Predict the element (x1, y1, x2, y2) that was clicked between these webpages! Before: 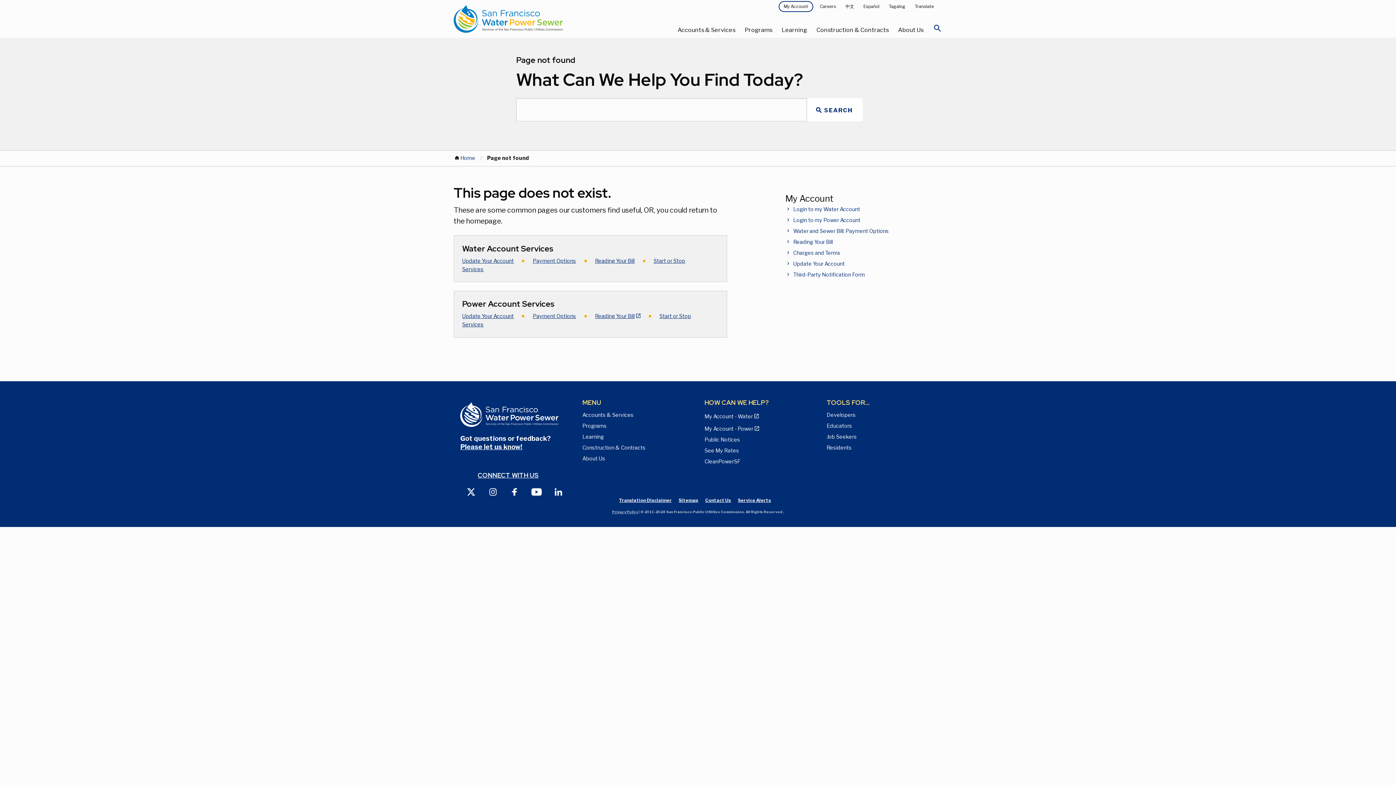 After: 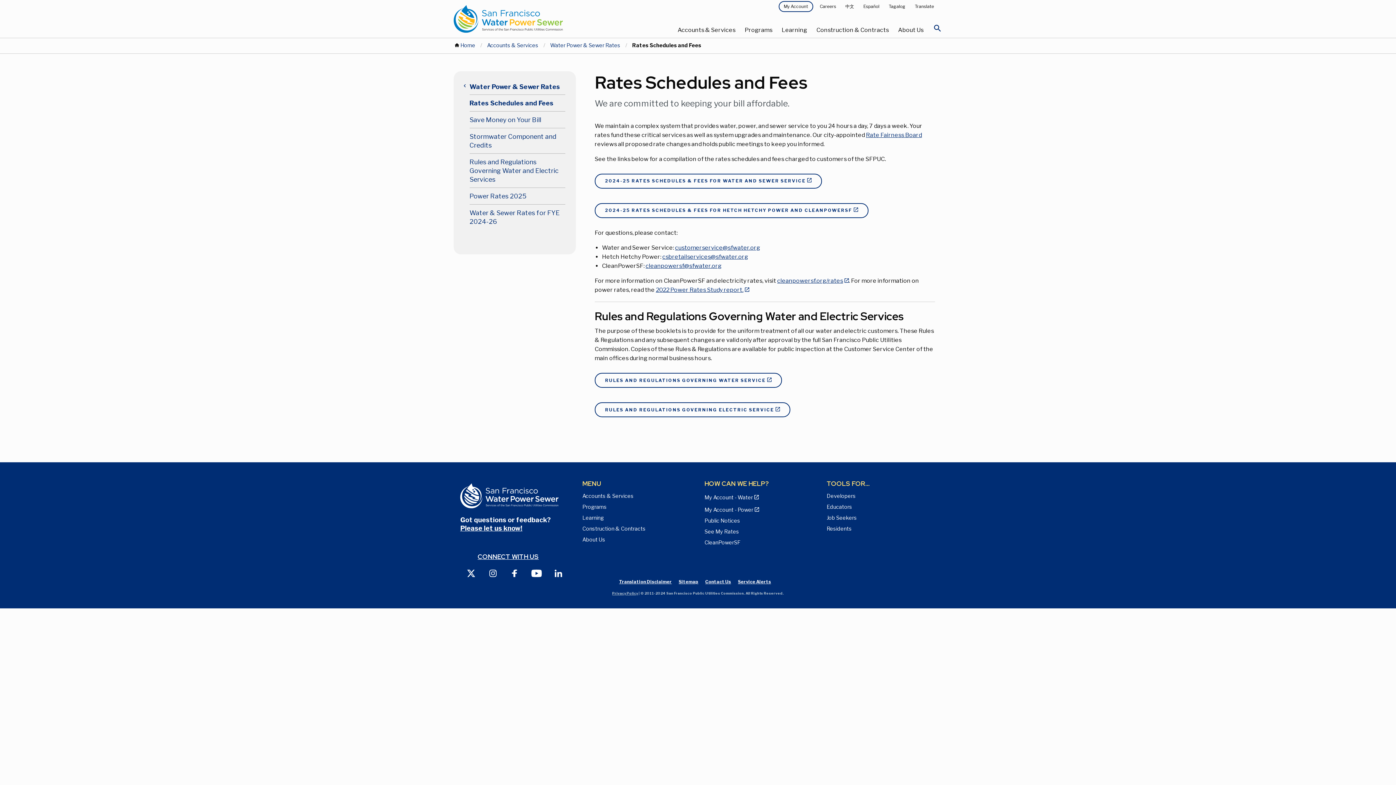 Action: bbox: (704, 445, 813, 456) label: View Water, Power, and Sewer Rates page